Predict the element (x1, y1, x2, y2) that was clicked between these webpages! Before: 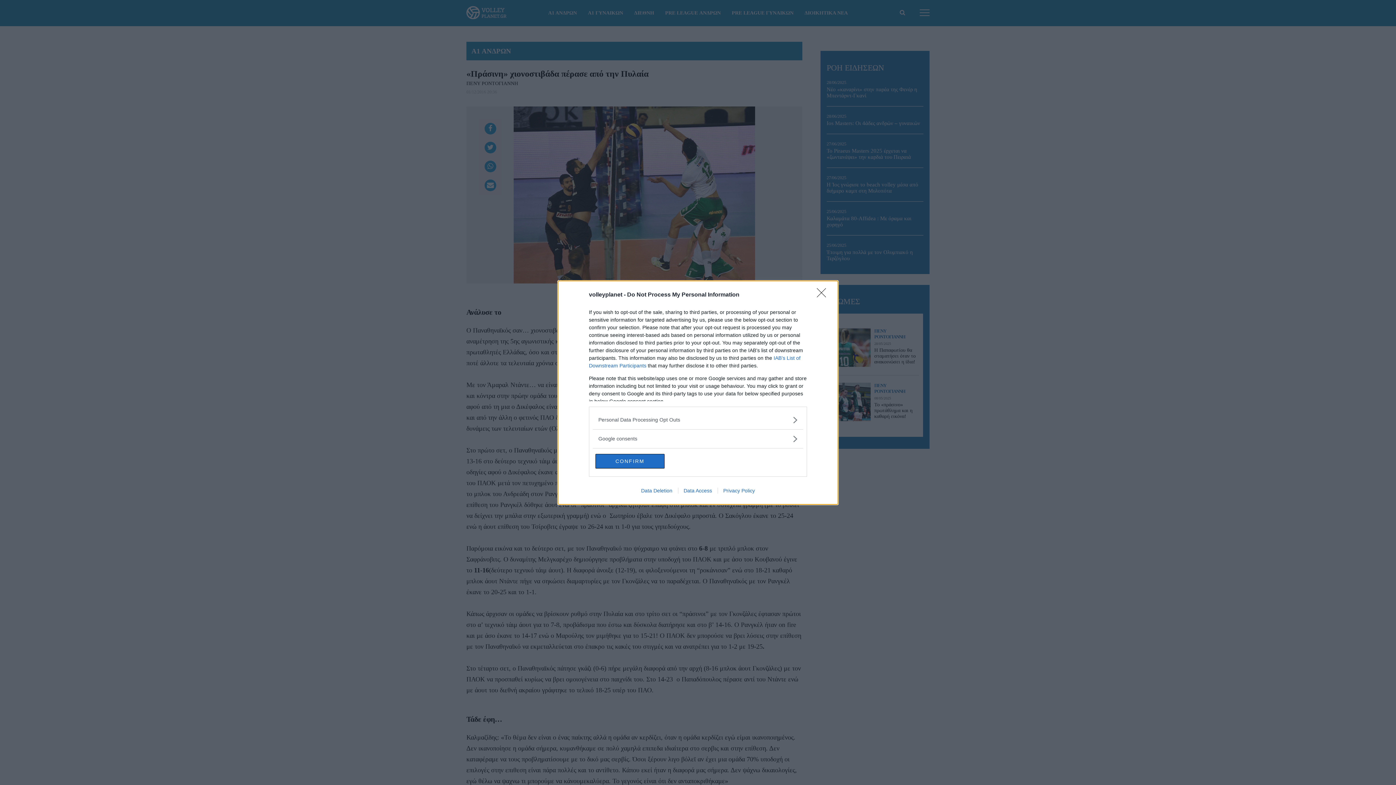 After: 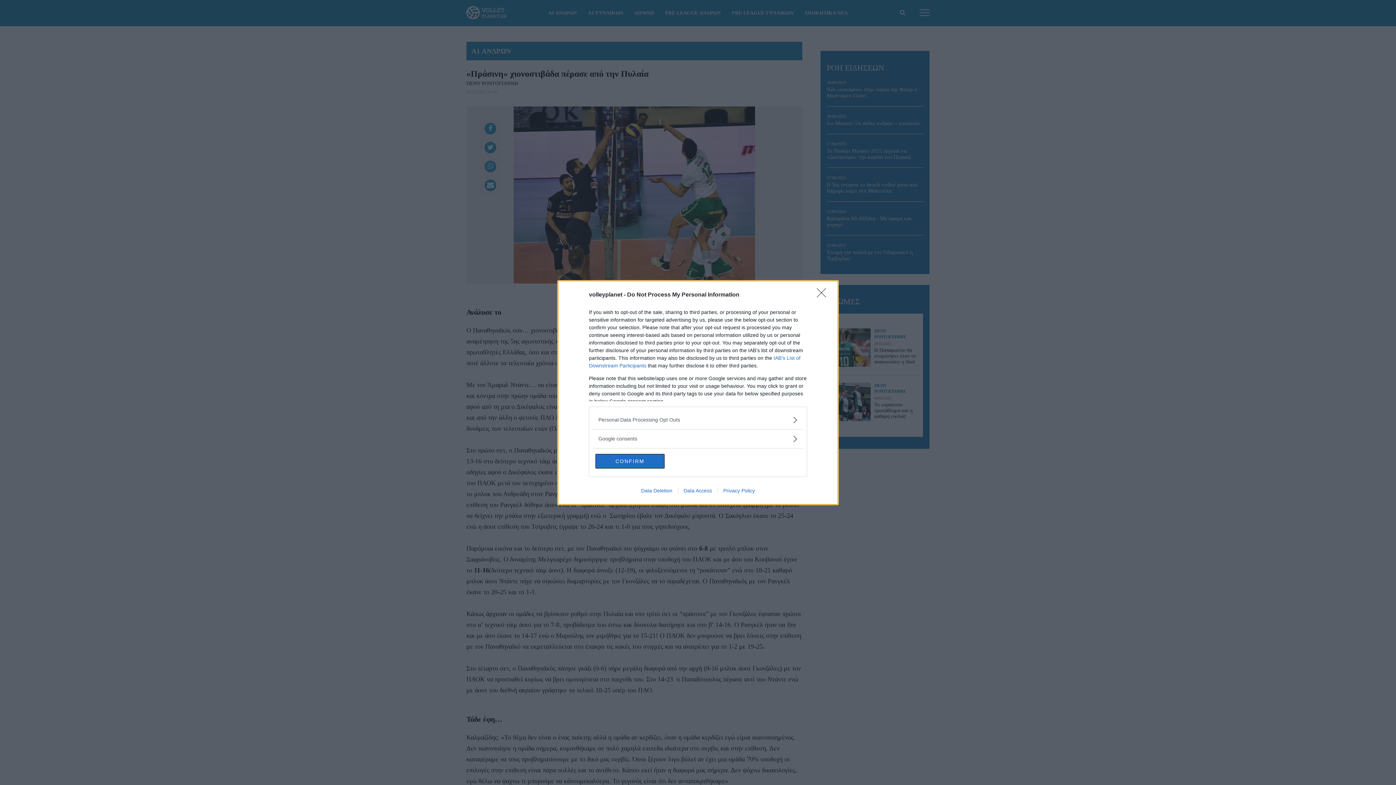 Action: bbox: (678, 487, 717, 493) label: Data Access